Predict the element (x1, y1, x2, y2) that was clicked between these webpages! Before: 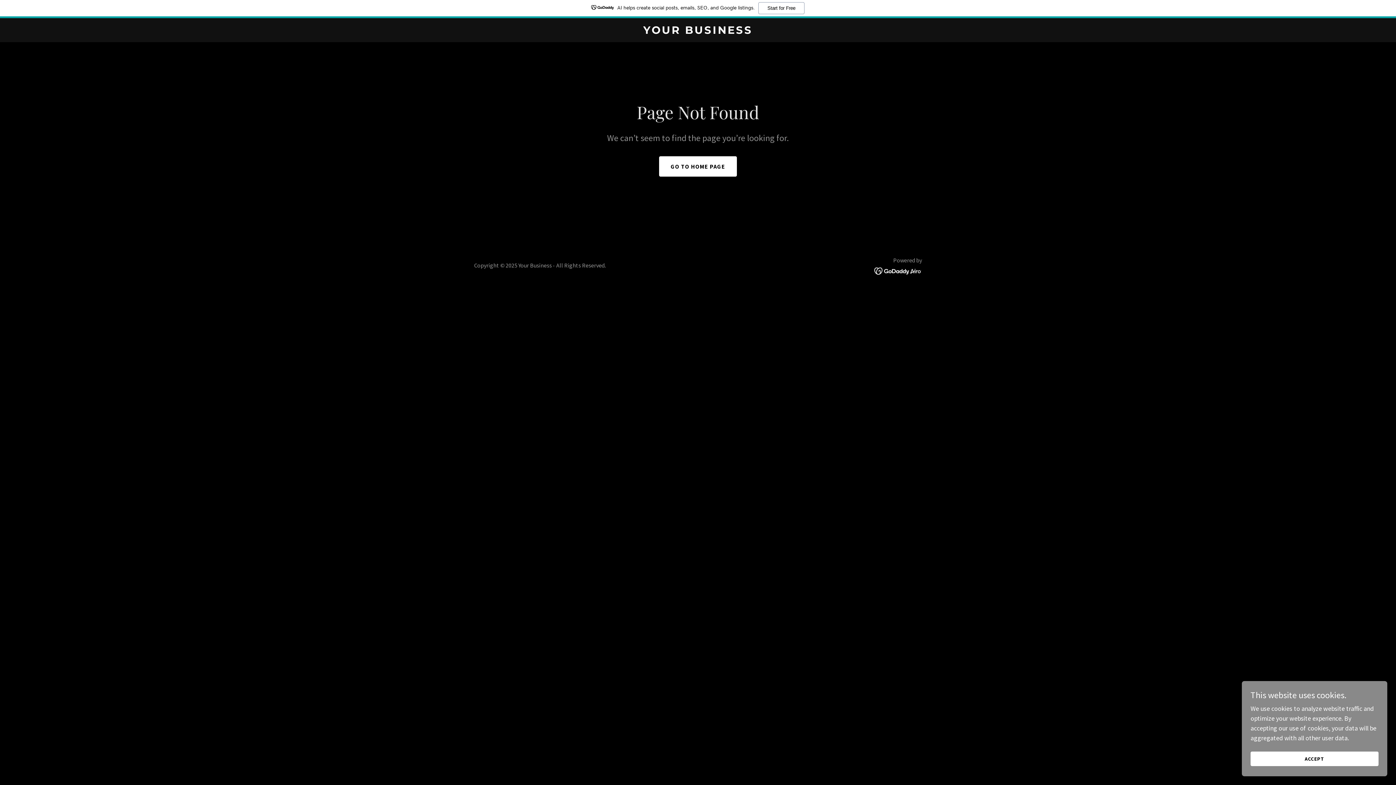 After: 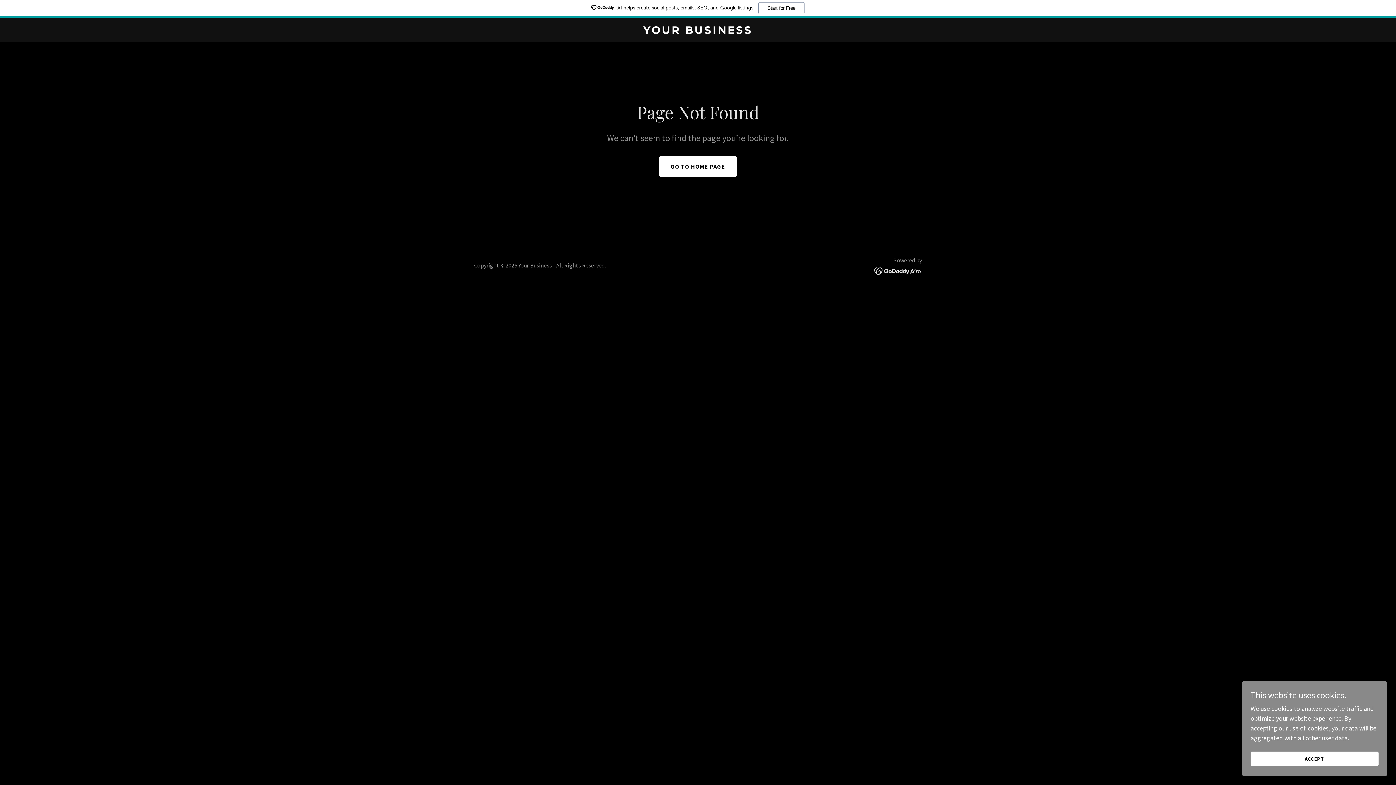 Action: bbox: (874, 266, 922, 274)